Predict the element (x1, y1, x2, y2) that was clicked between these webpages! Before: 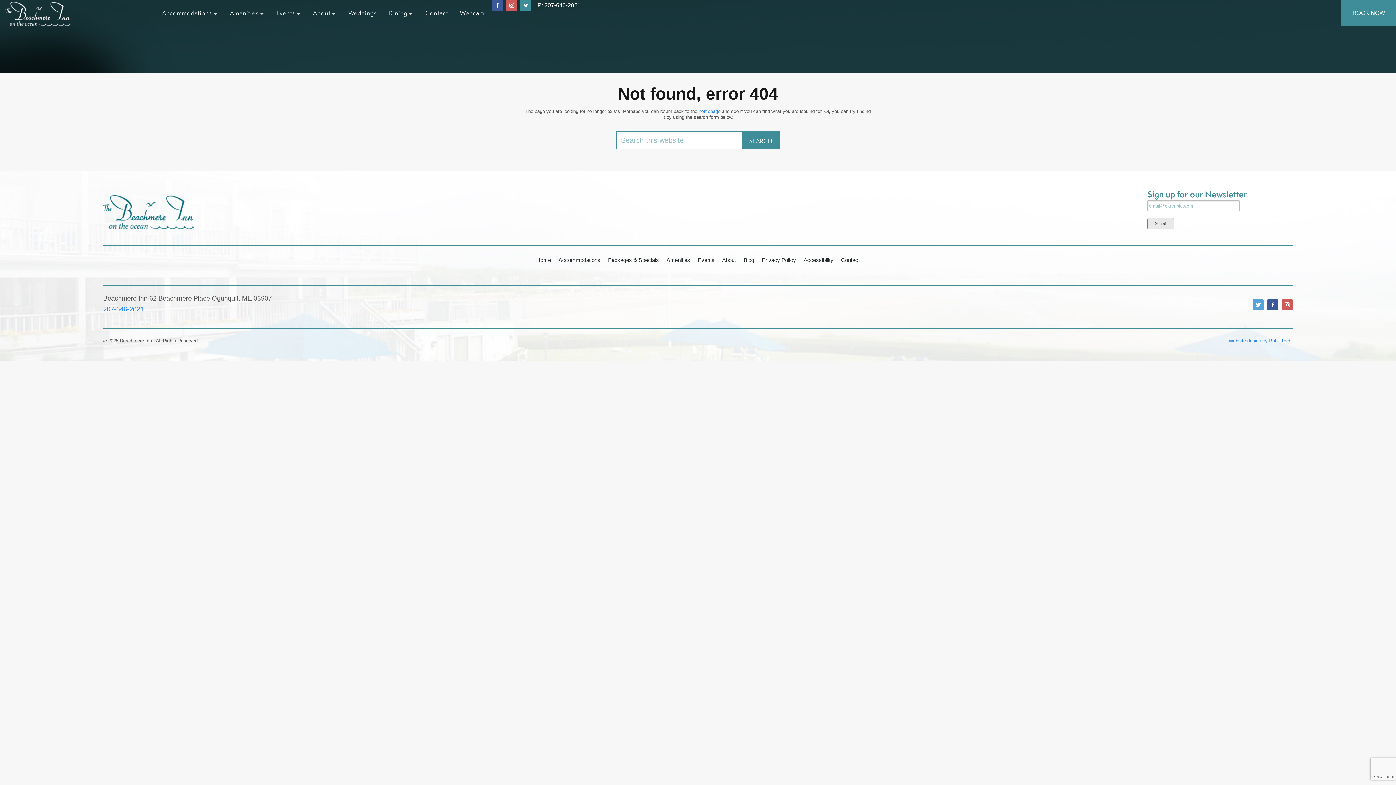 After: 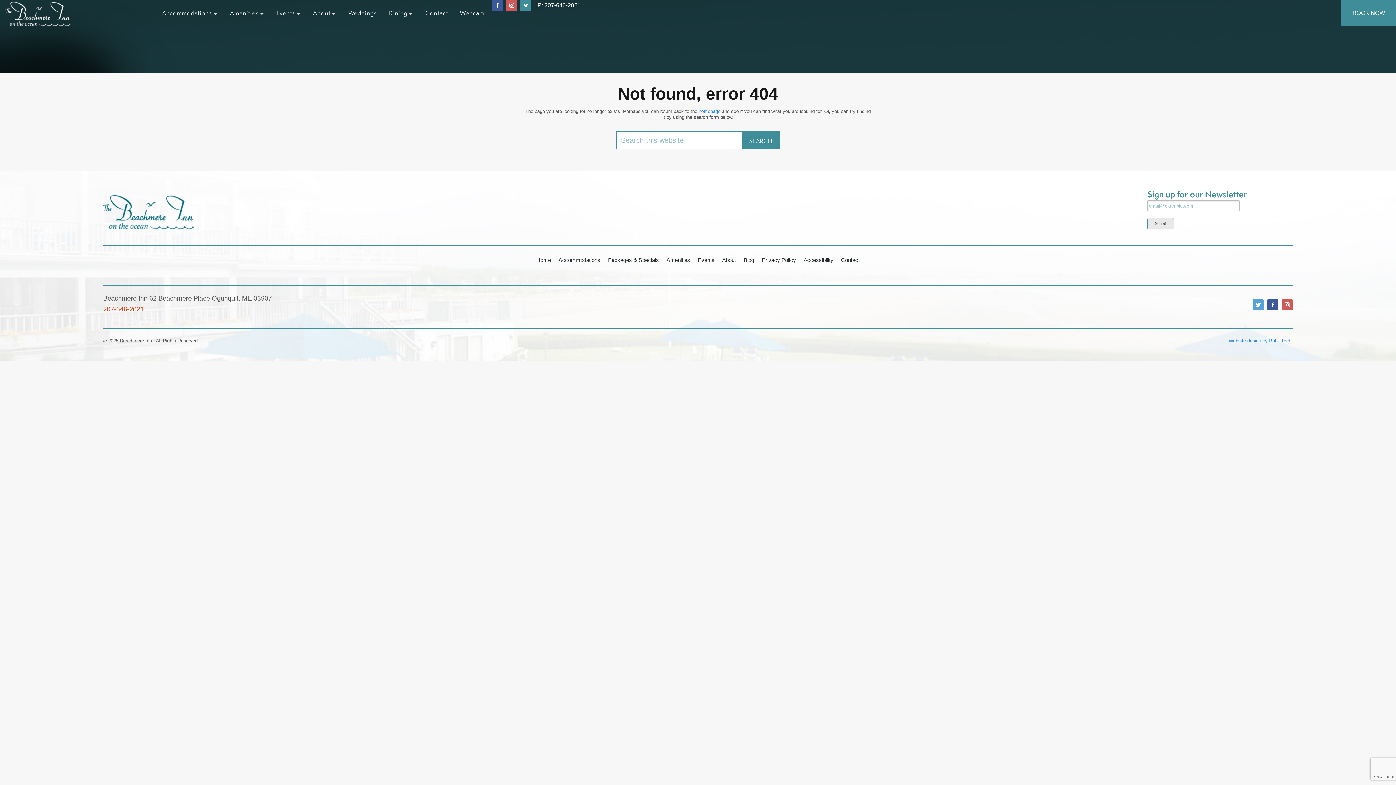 Action: label: 207-646-2021 bbox: (103, 305, 143, 313)